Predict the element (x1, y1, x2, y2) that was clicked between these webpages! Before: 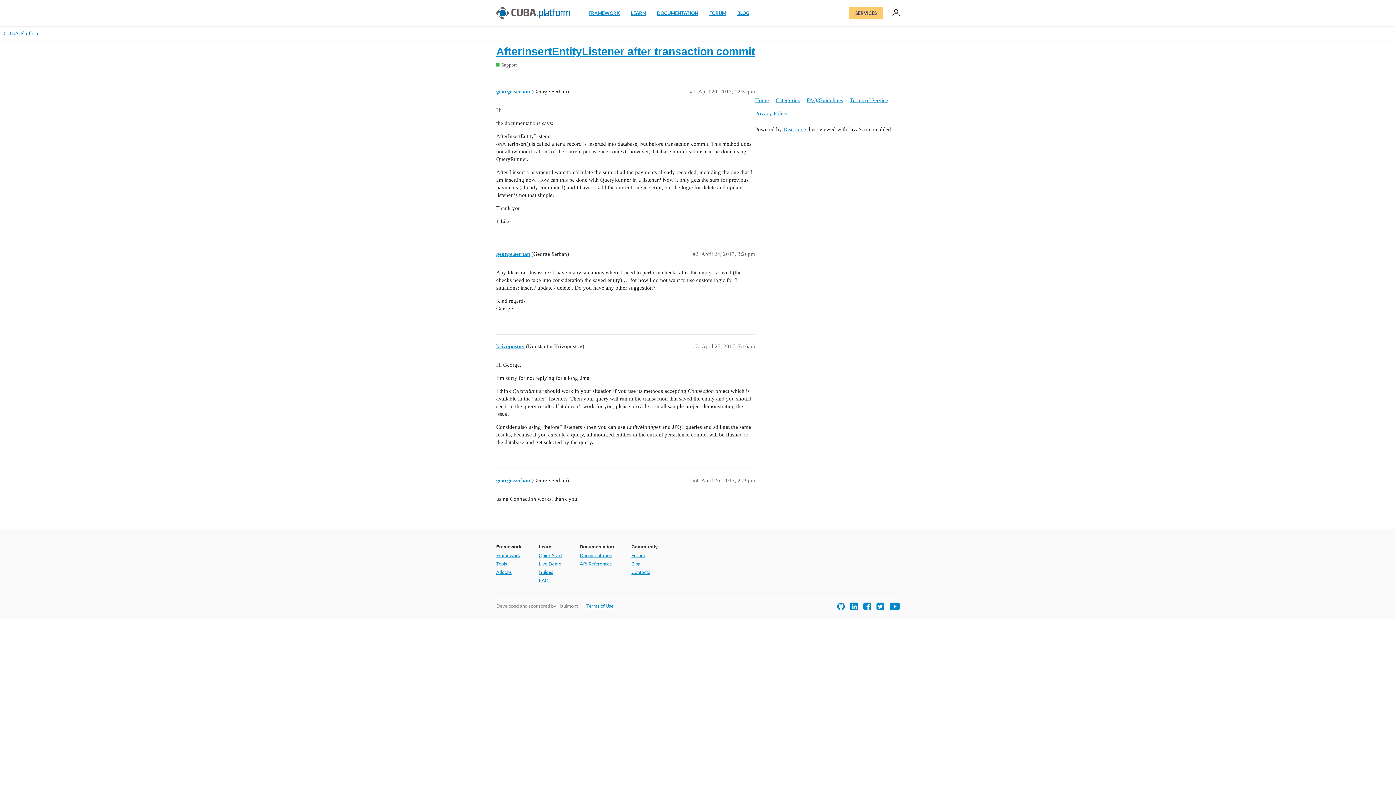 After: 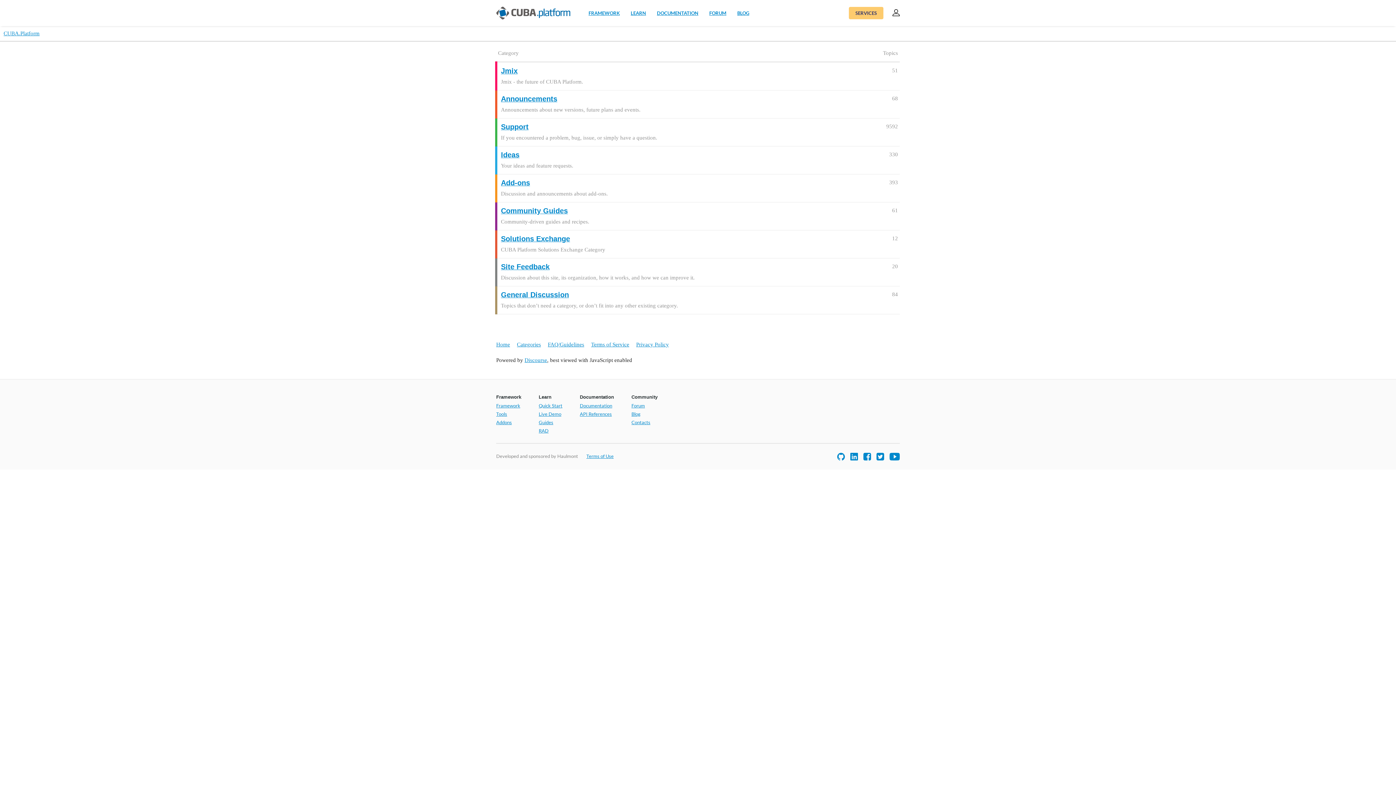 Action: bbox: (776, 94, 805, 107) label: Categories